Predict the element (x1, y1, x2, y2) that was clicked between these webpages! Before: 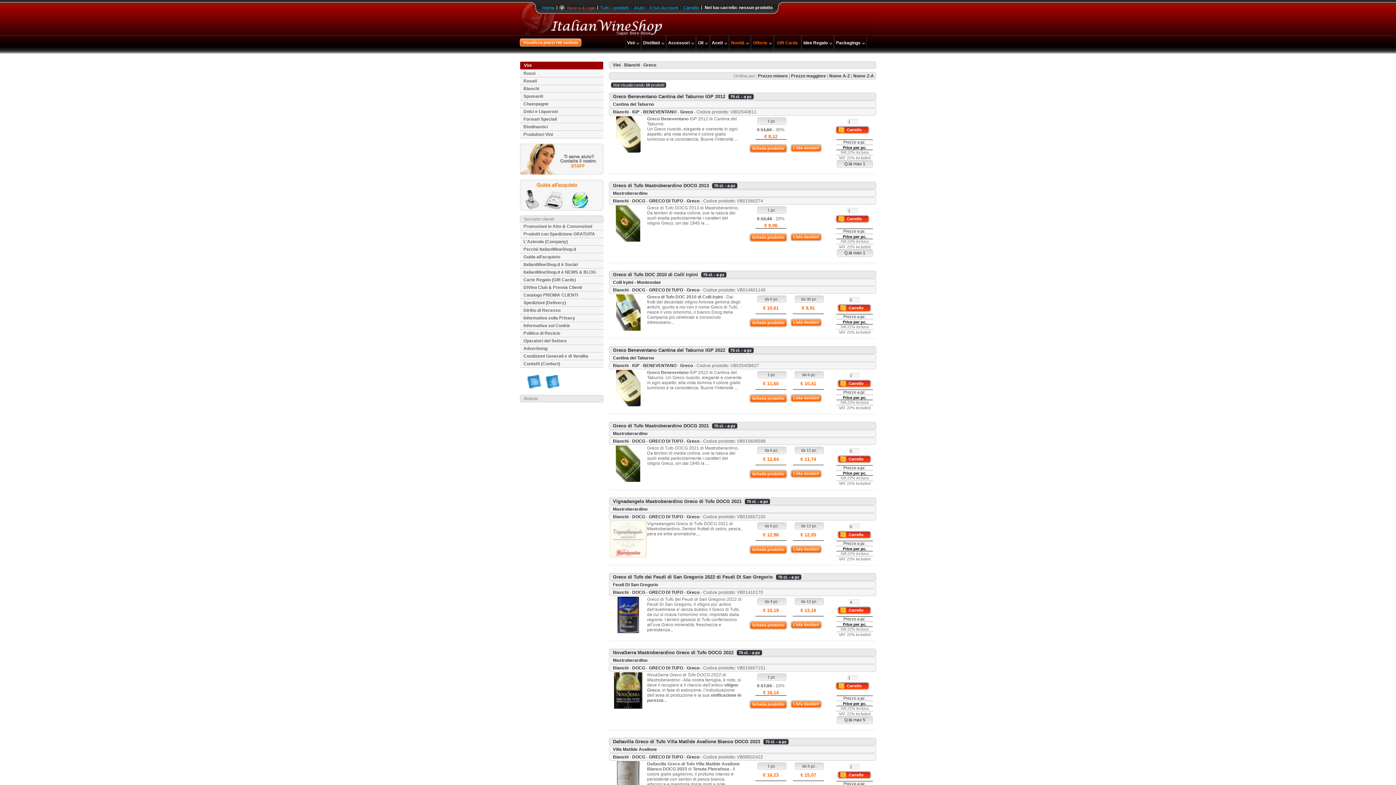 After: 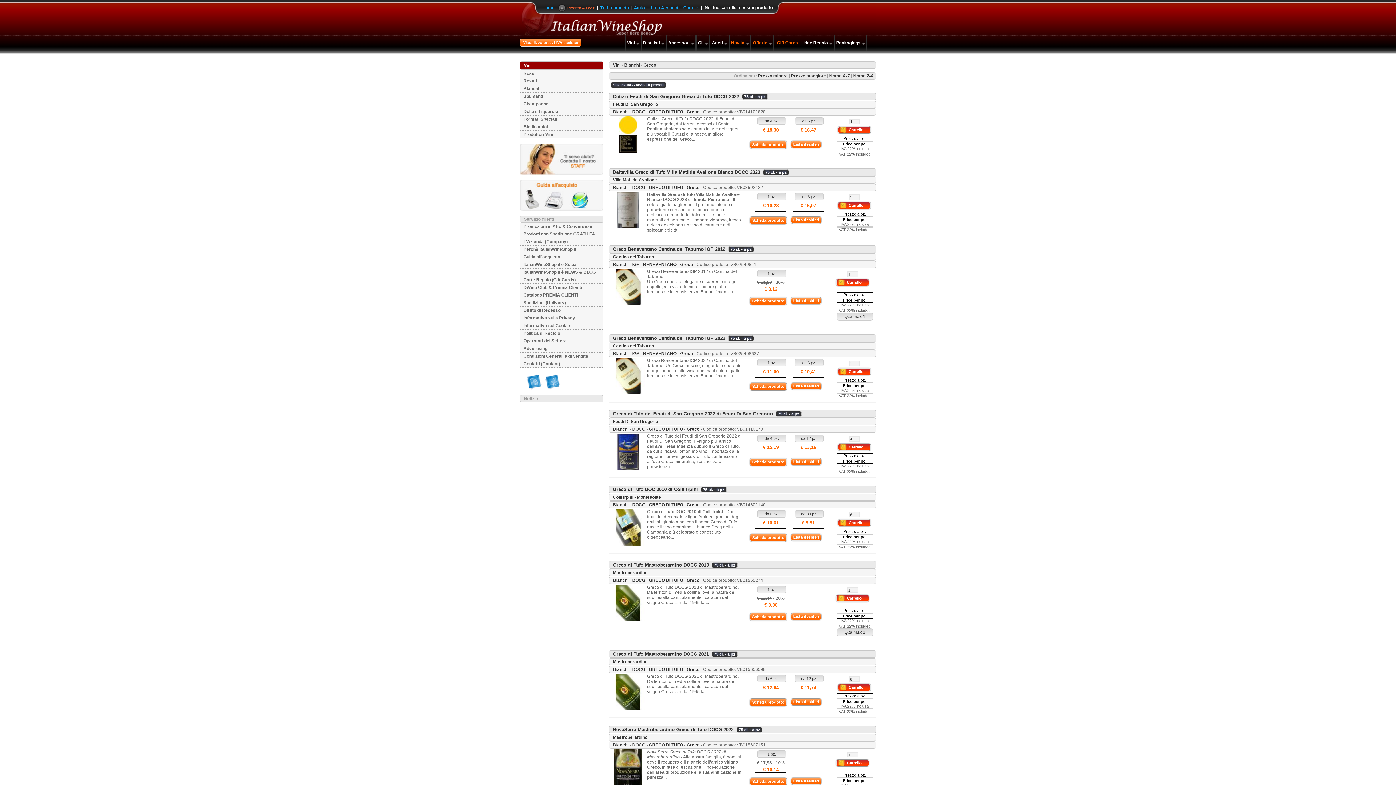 Action: label: Greco bbox: (680, 363, 693, 368)